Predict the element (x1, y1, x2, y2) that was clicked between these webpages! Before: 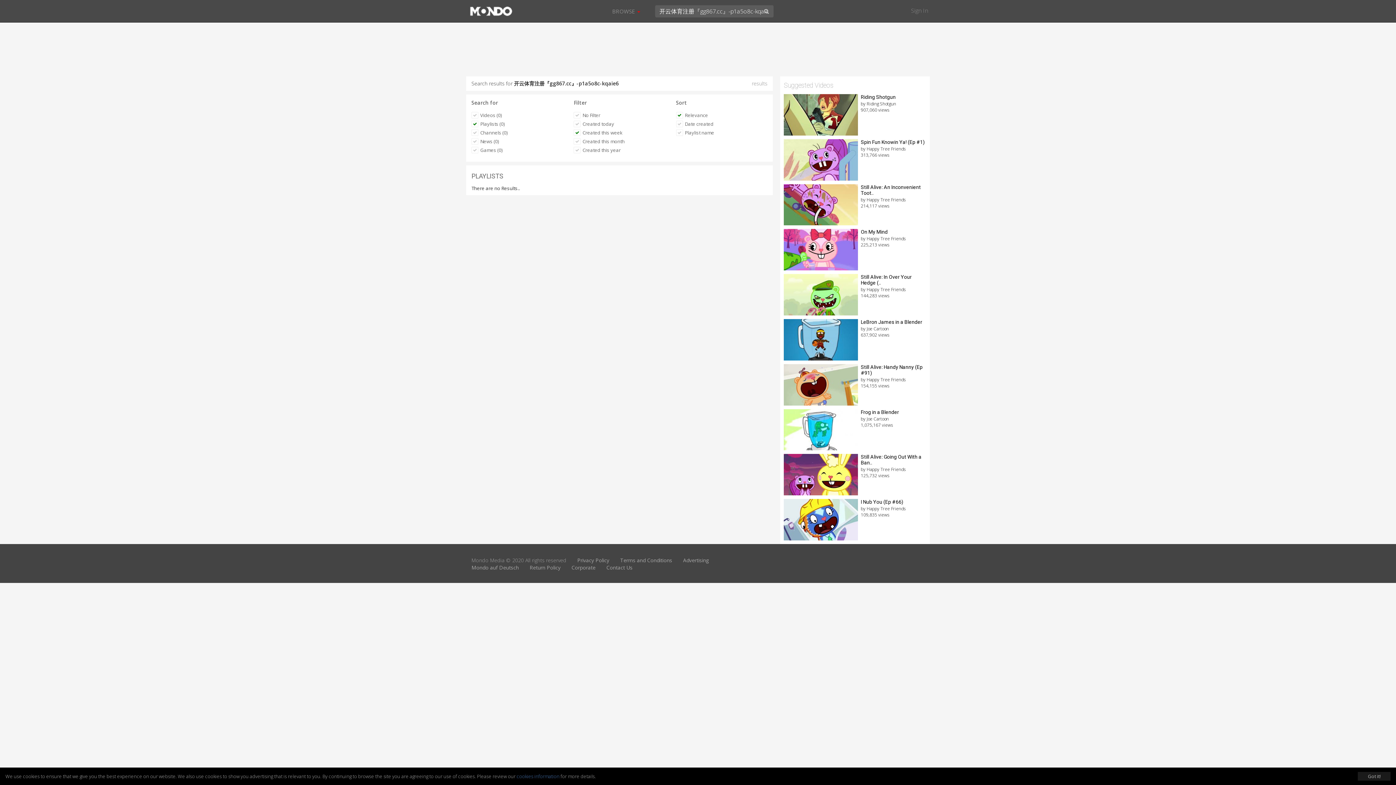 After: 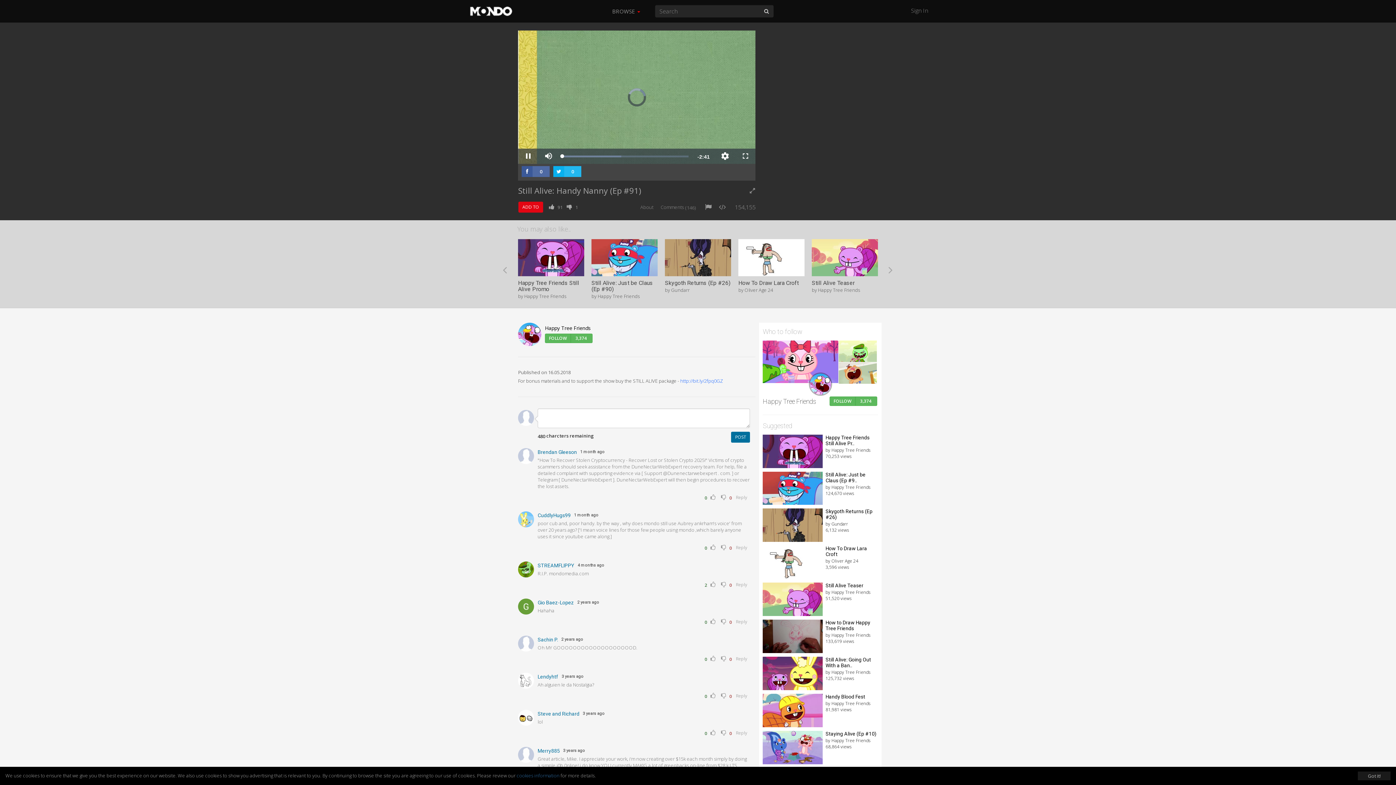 Action: label: Still Alive: Handy Nanny (Ep #91)

by Happy Tree Friends
154,155 views bbox: (784, 364, 926, 389)